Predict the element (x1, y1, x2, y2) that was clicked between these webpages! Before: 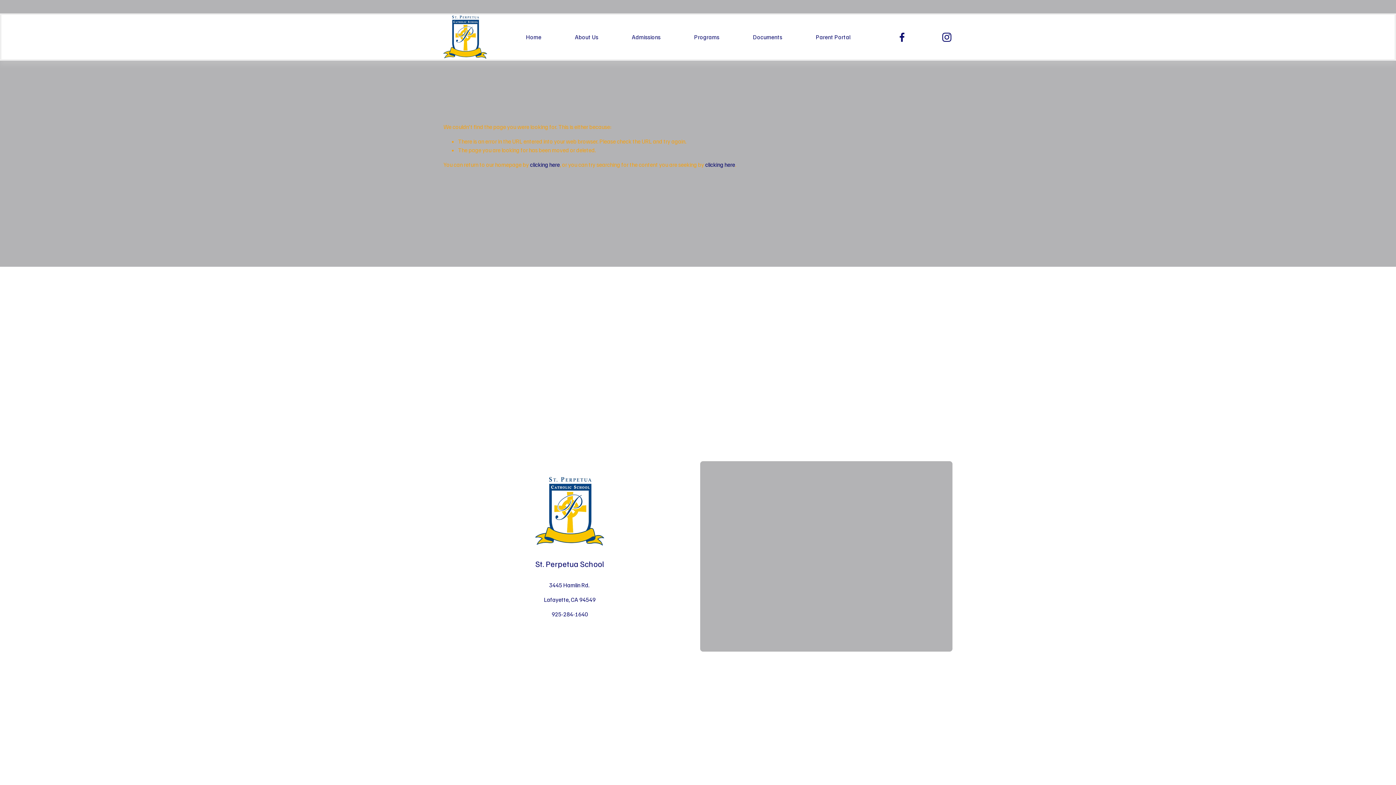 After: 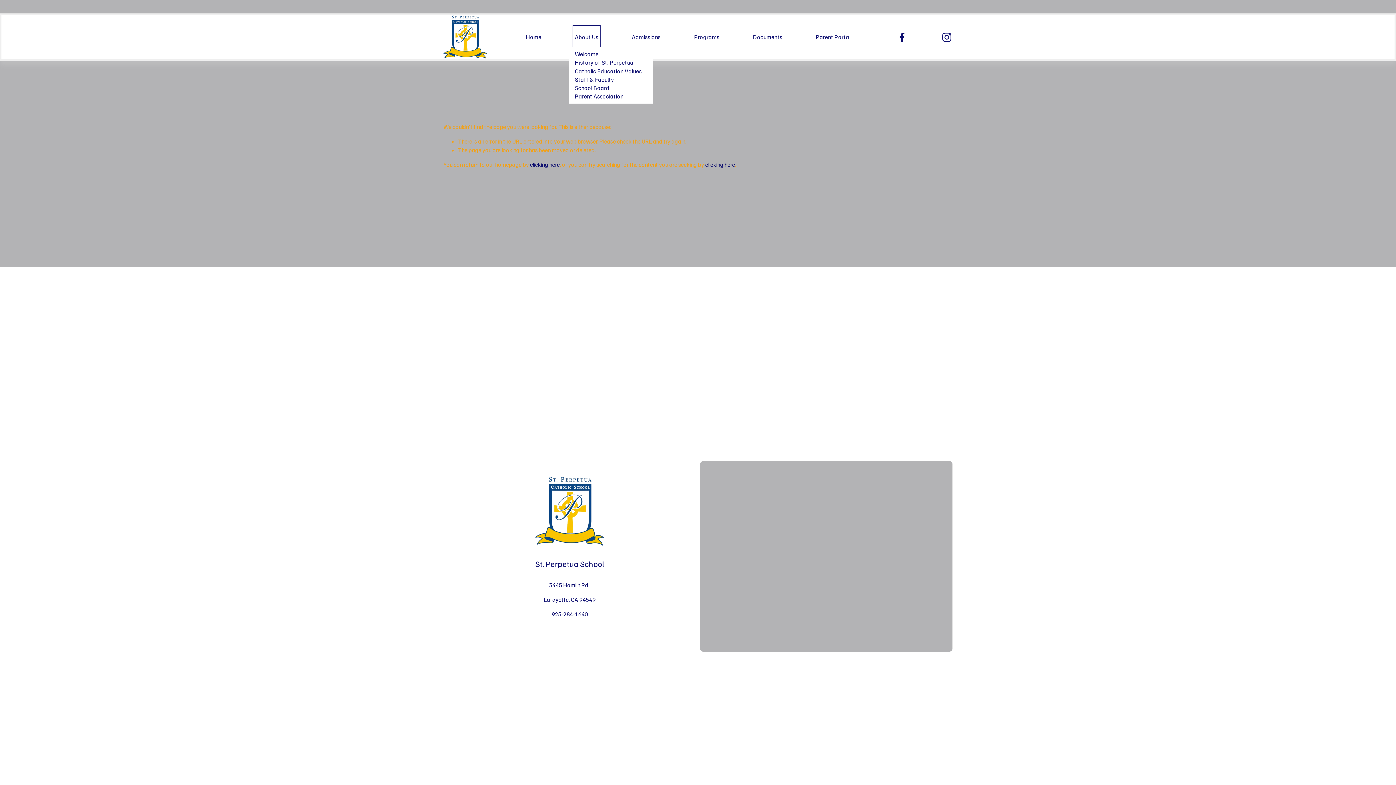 Action: bbox: (575, 27, 598, 47) label: folder dropdown